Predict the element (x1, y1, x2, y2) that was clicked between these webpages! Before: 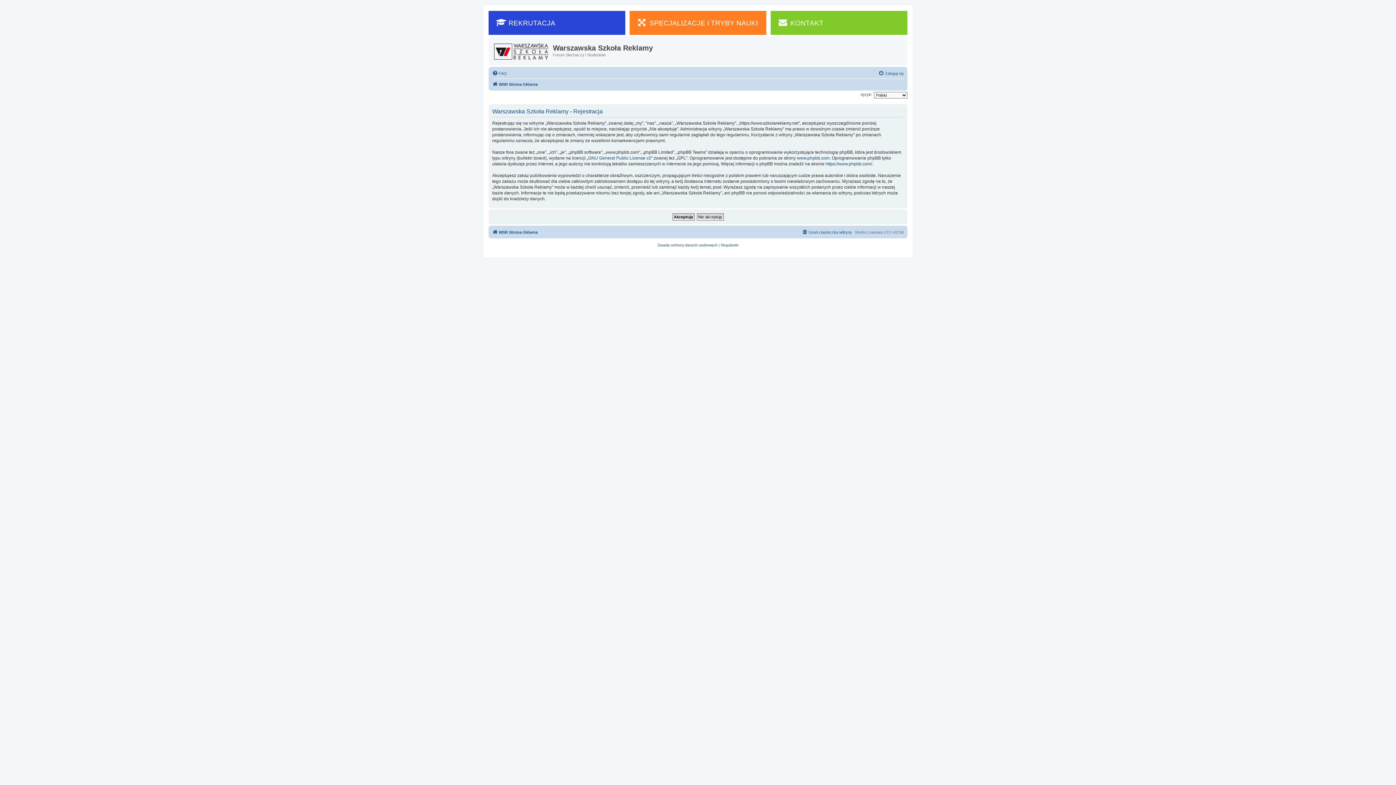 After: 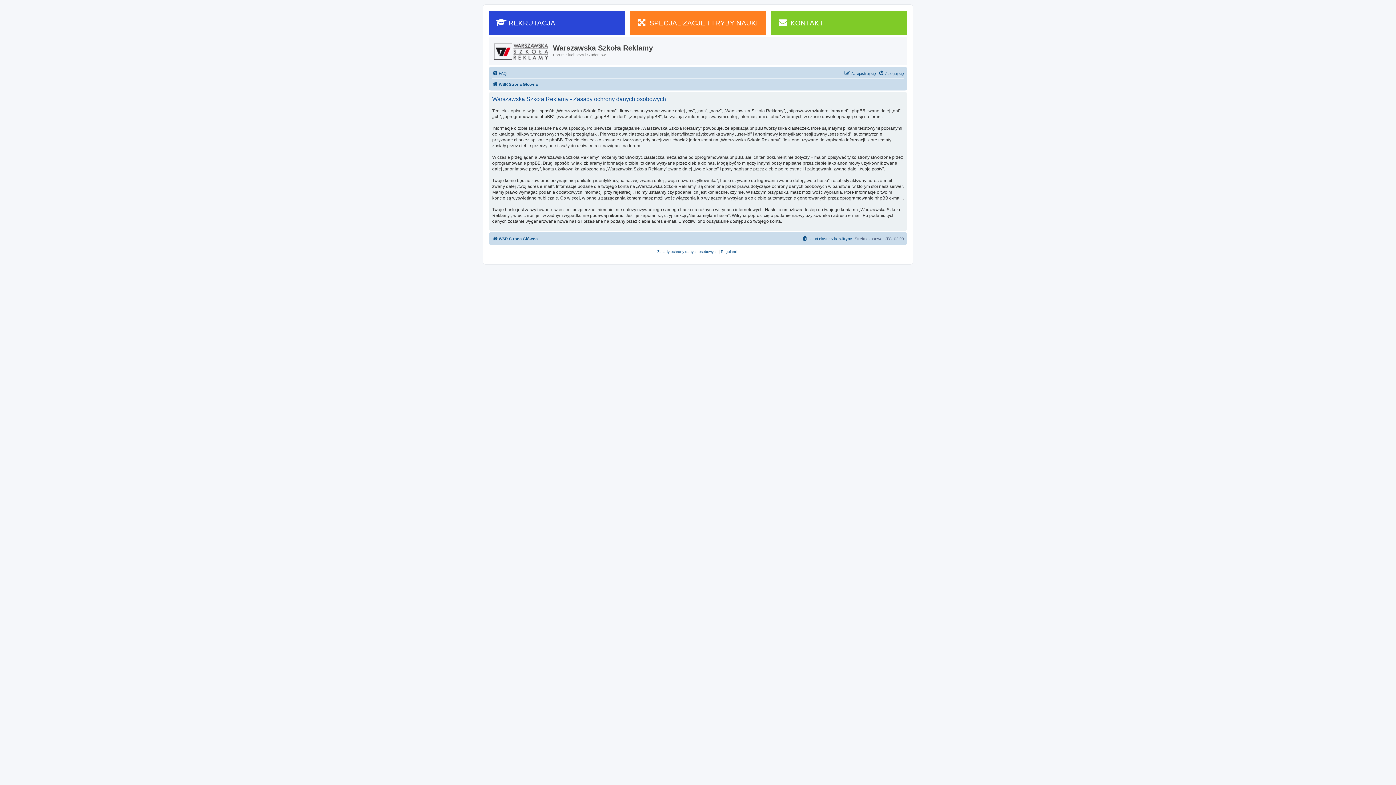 Action: bbox: (657, 242, 717, 248) label: Zasady ochrony danych osobowych